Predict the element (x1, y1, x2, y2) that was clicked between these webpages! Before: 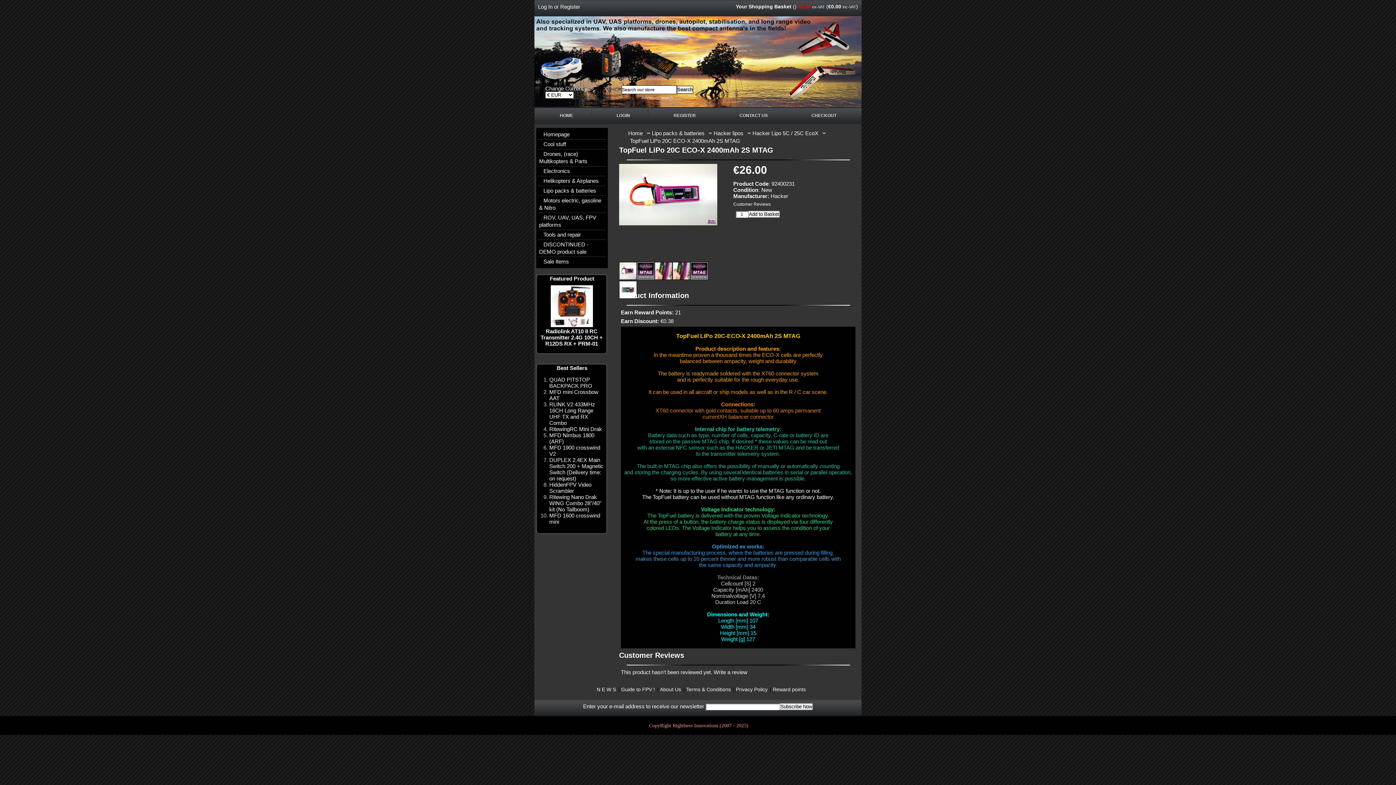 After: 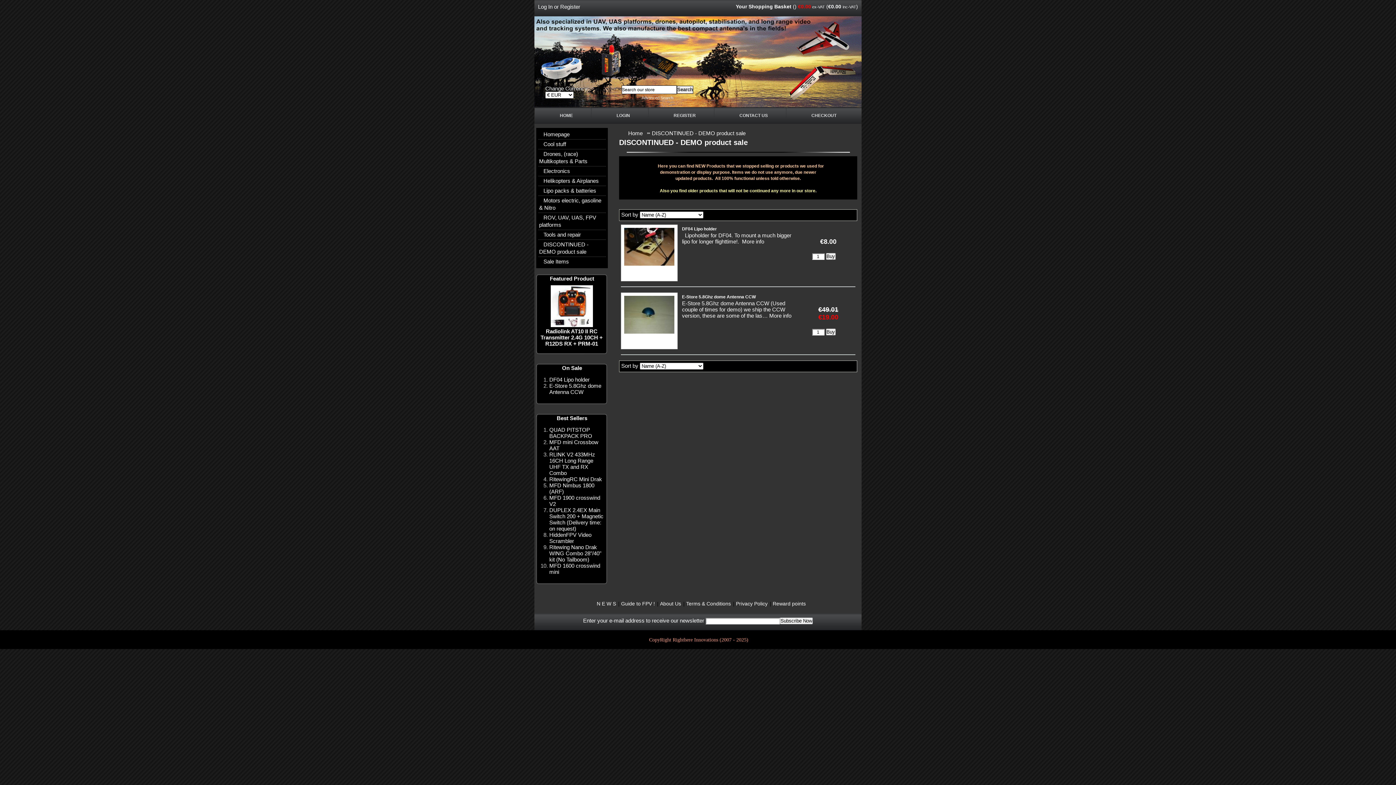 Action: label: DISCONTINUED - DEMO product sale bbox: (539, 241, 605, 255)